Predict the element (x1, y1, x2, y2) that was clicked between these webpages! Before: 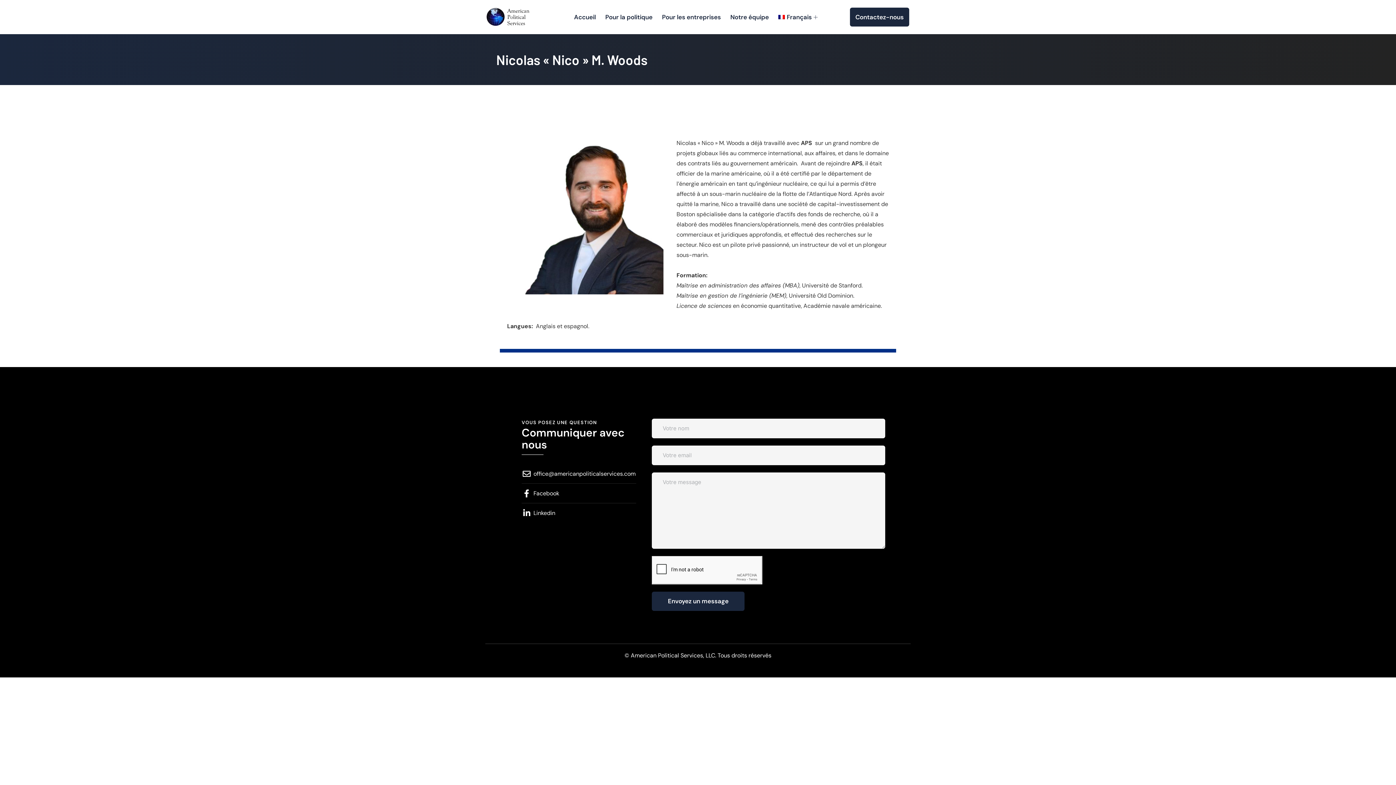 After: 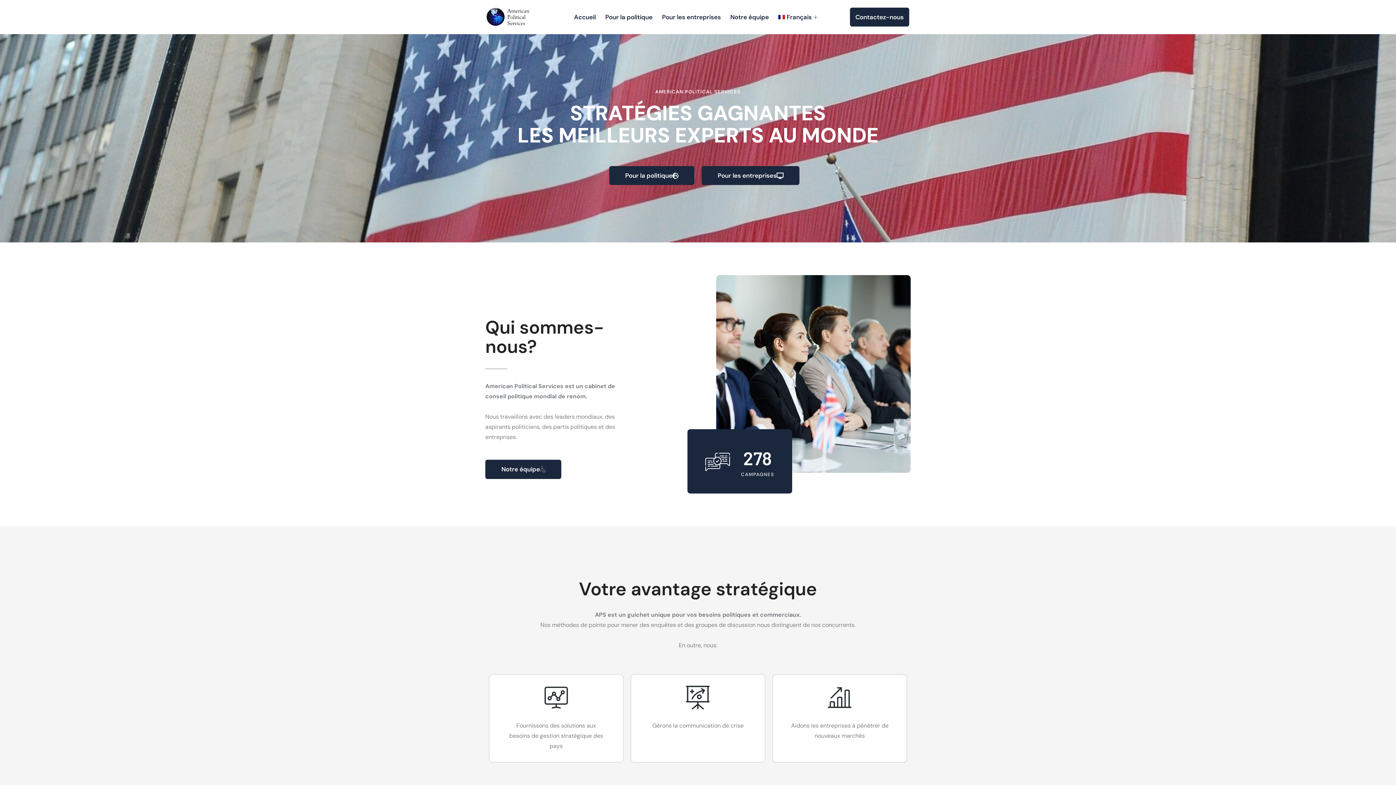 Action: bbox: (485, 7, 530, 26)